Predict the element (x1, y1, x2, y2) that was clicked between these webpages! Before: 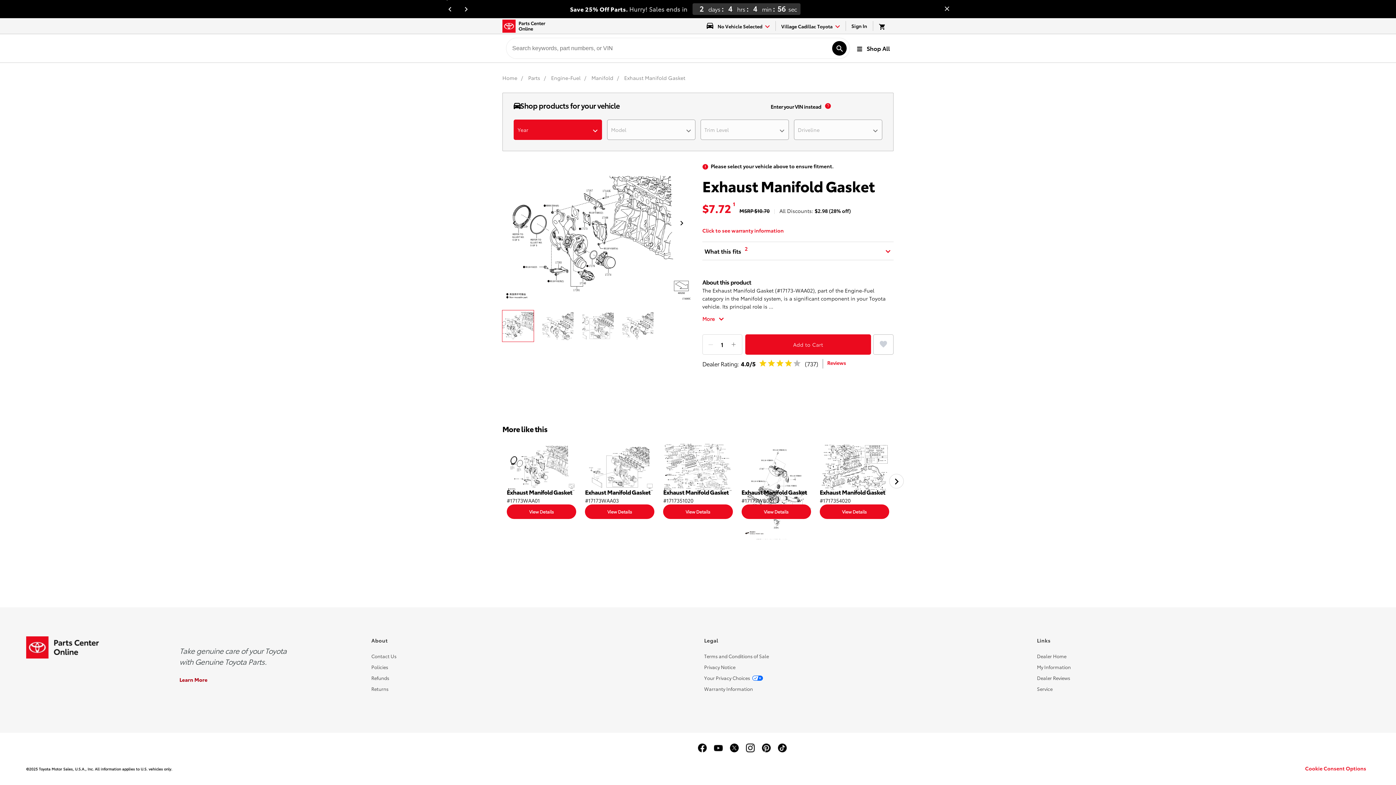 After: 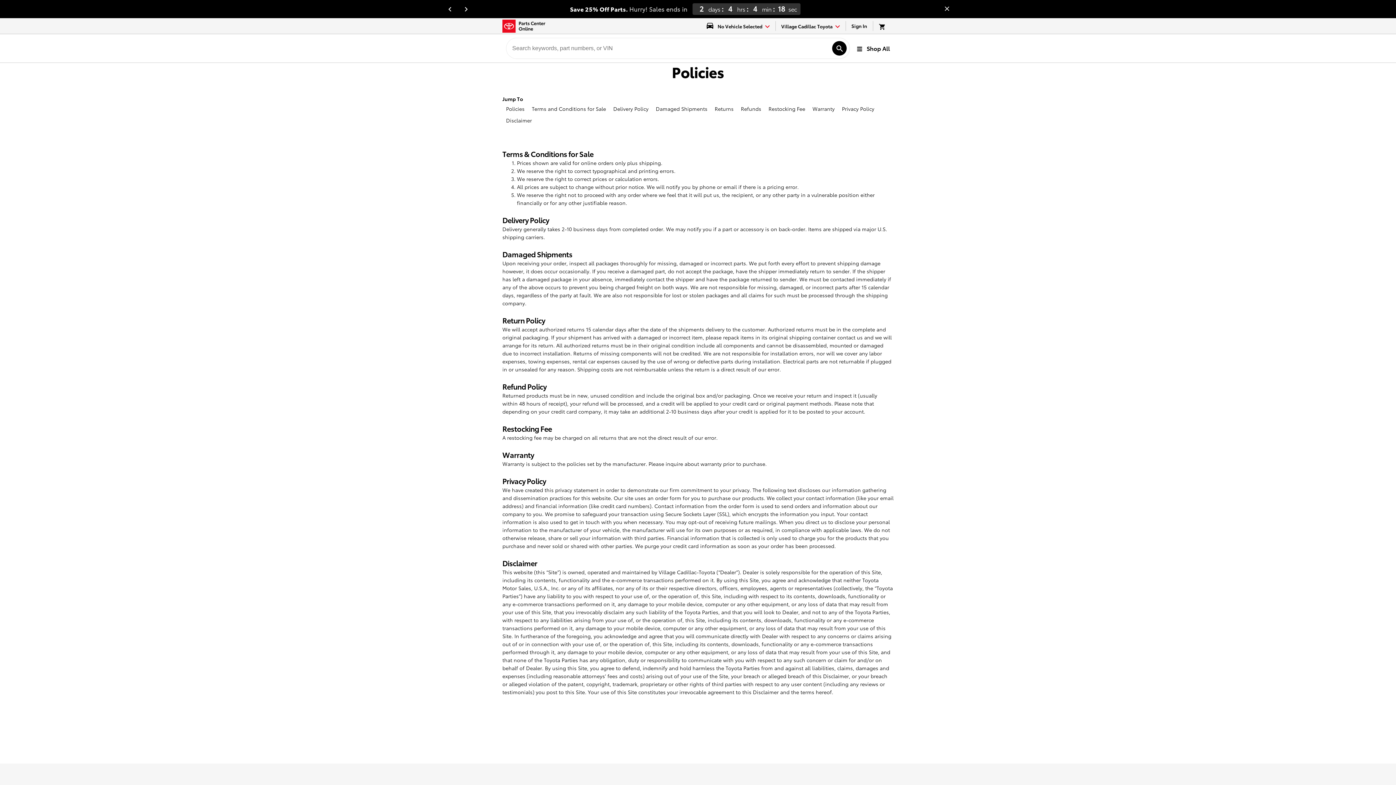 Action: bbox: (371, 664, 388, 670) label: Policies